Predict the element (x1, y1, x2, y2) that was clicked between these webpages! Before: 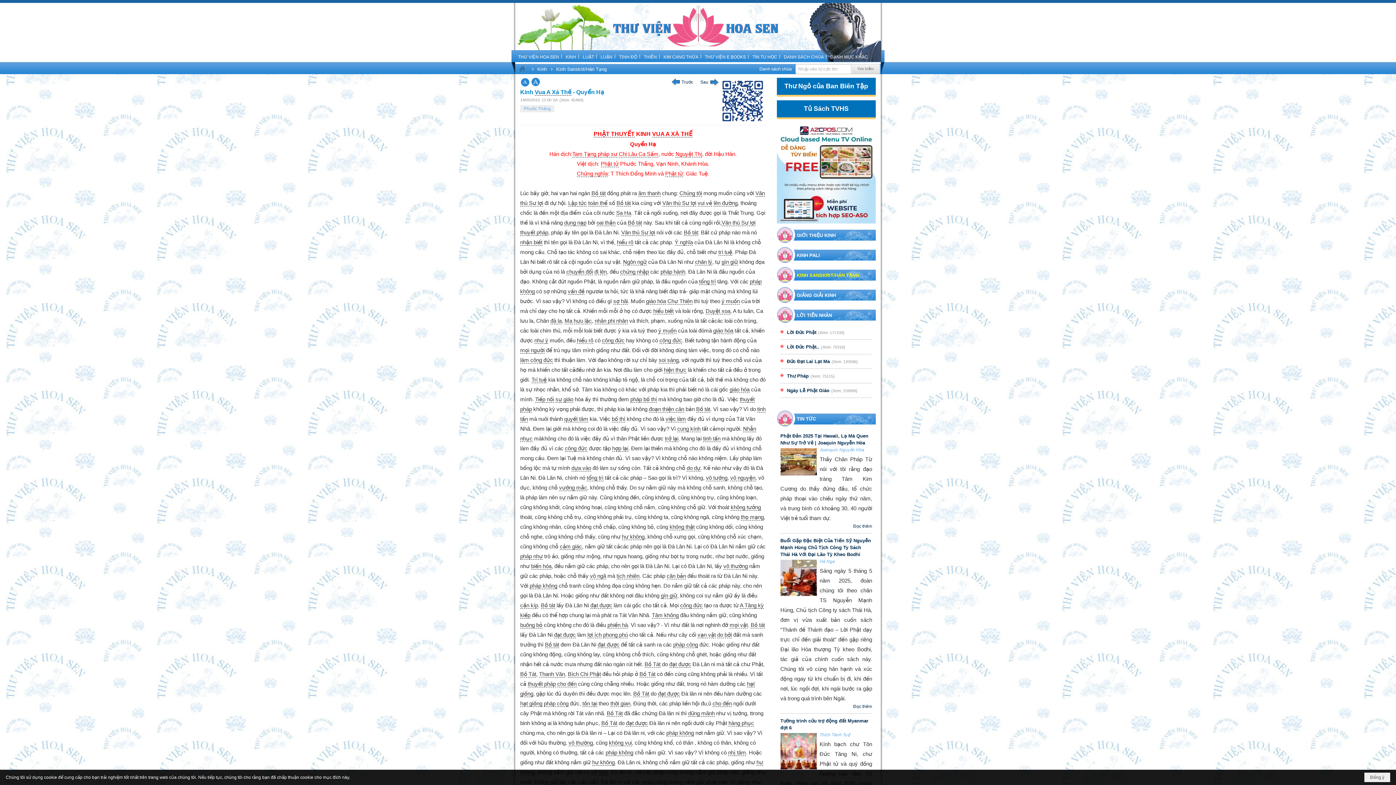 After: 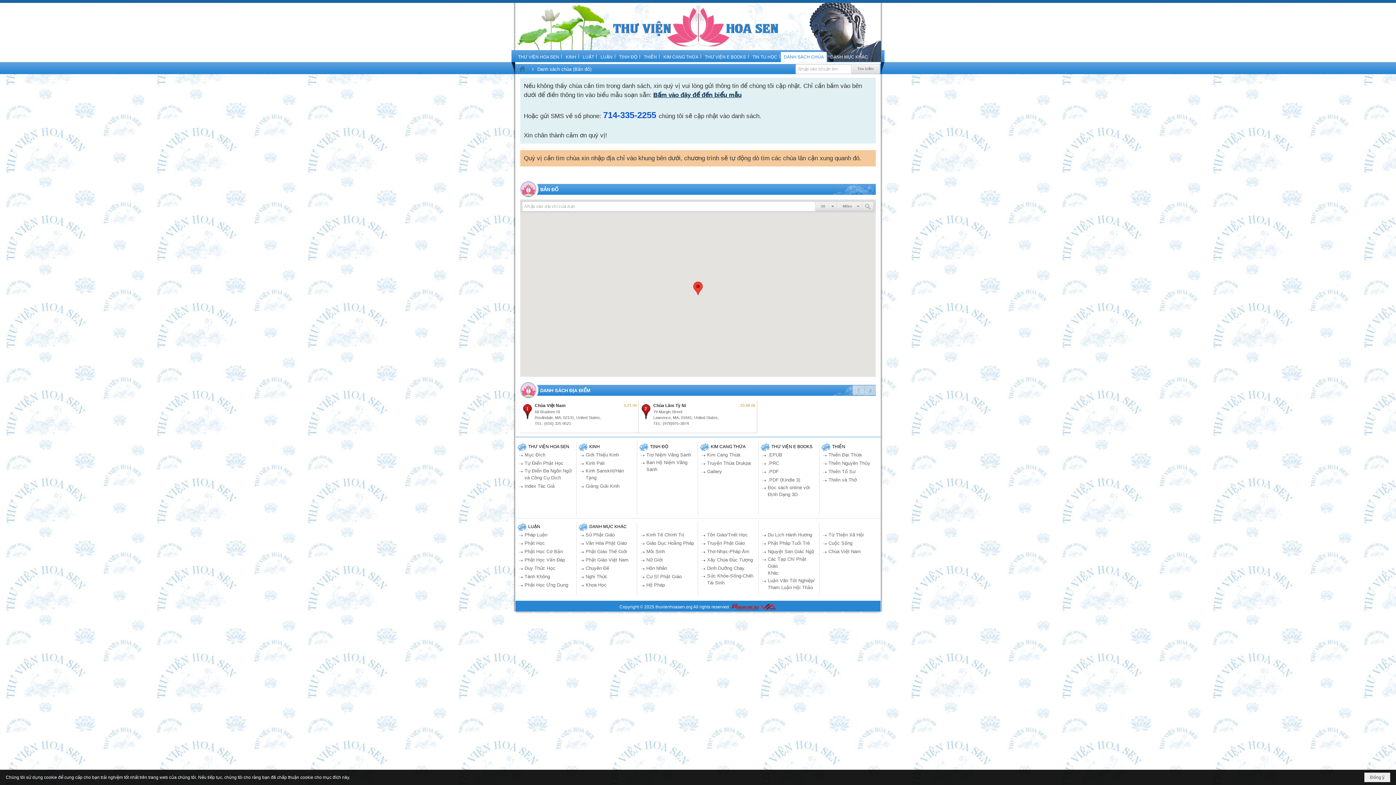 Action: bbox: (781, 52, 826, 62) label: DANH SÁCH CHÙA